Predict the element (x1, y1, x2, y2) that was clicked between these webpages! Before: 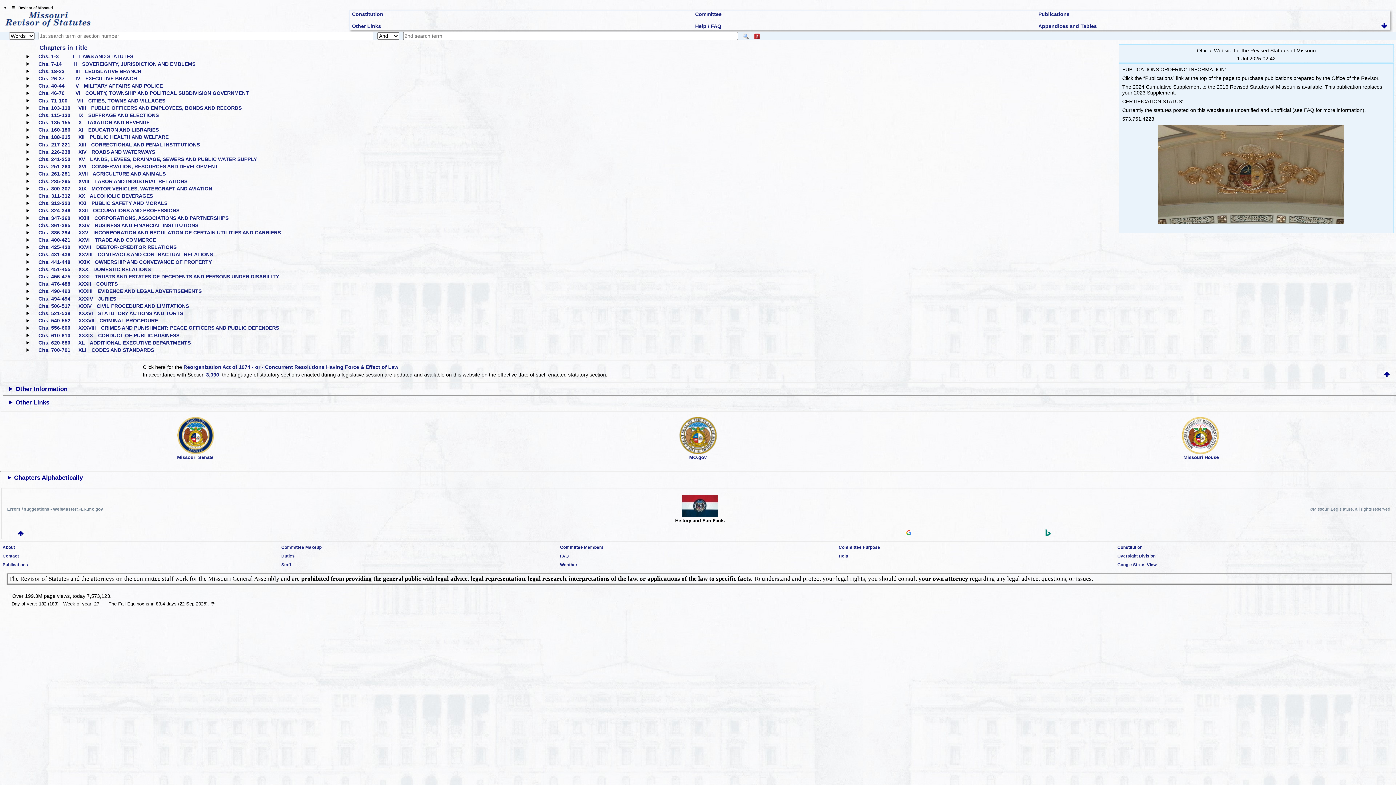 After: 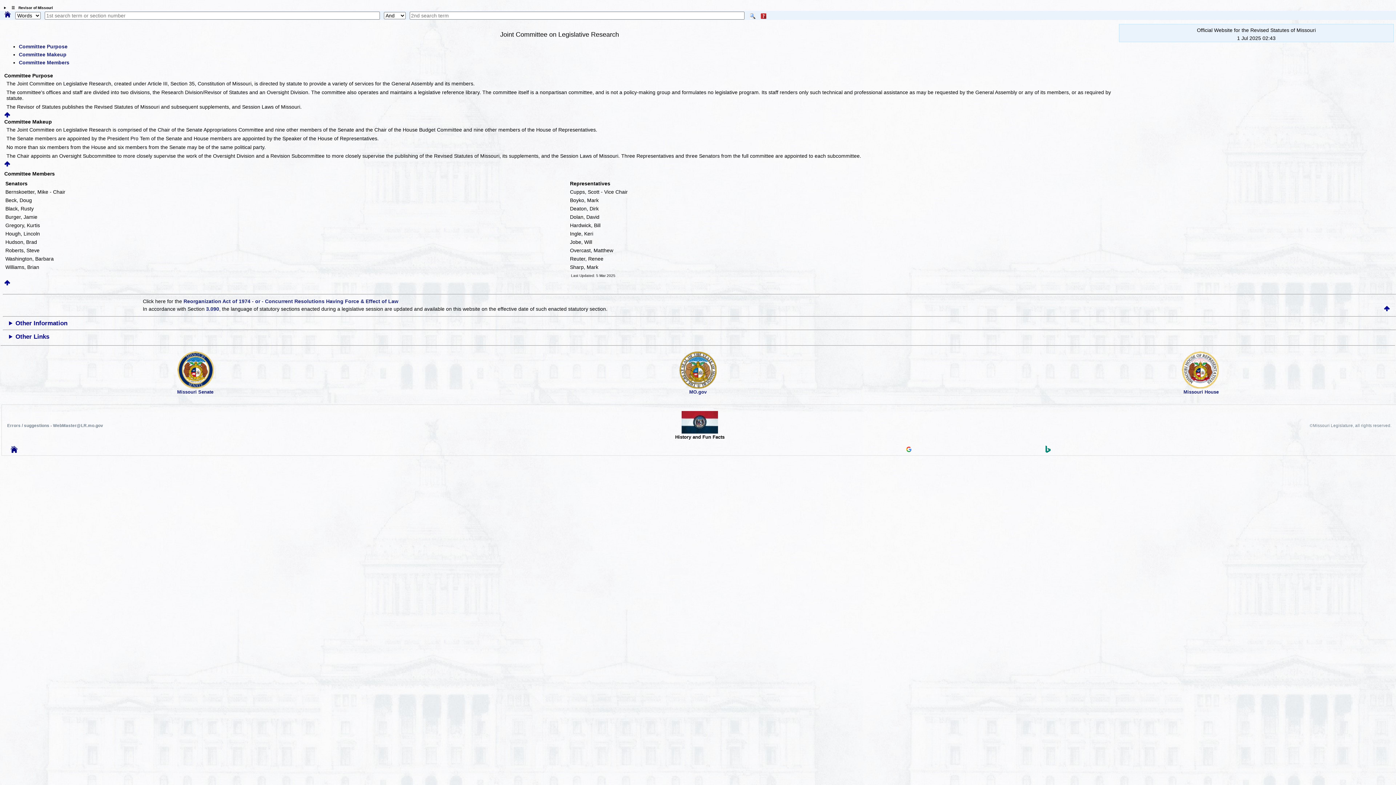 Action: bbox: (695, 11, 721, 17) label: Committee